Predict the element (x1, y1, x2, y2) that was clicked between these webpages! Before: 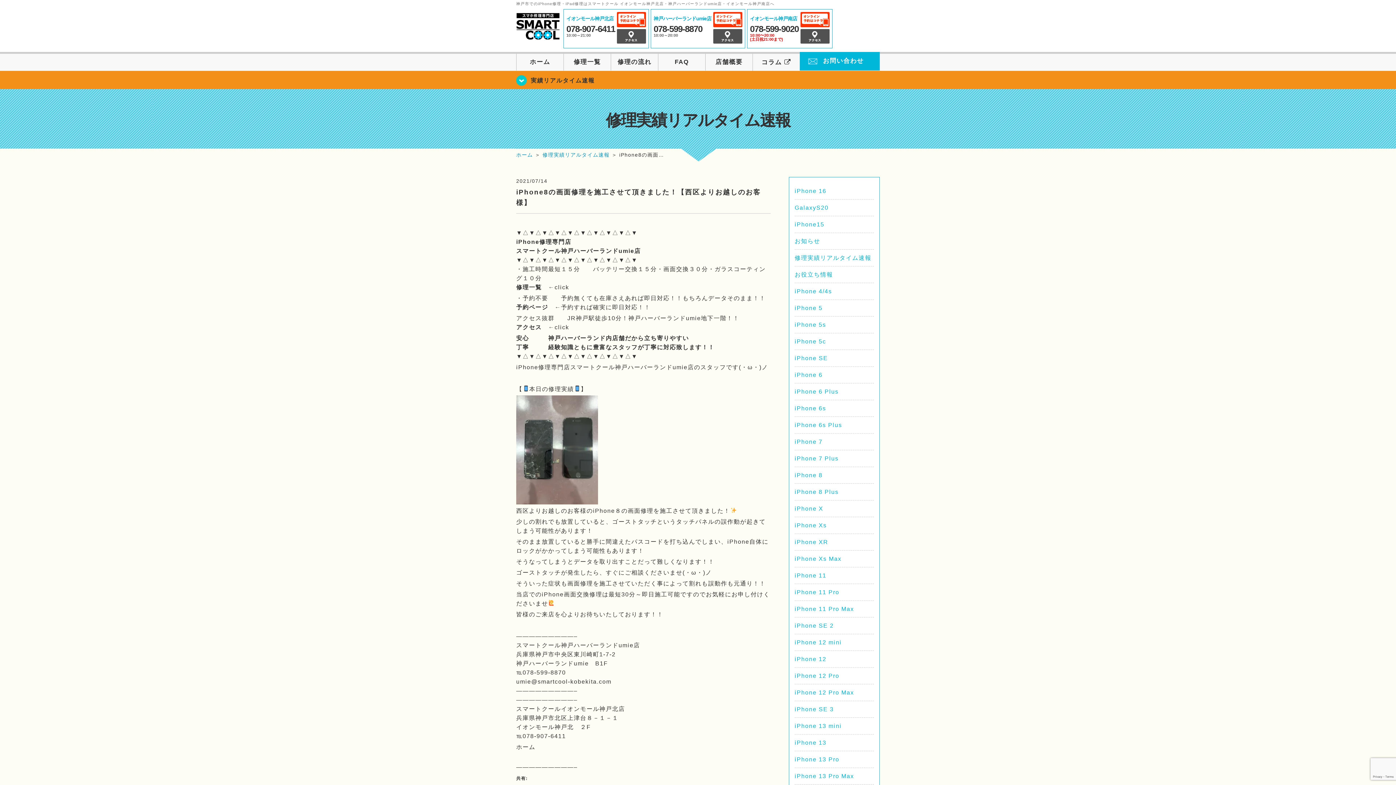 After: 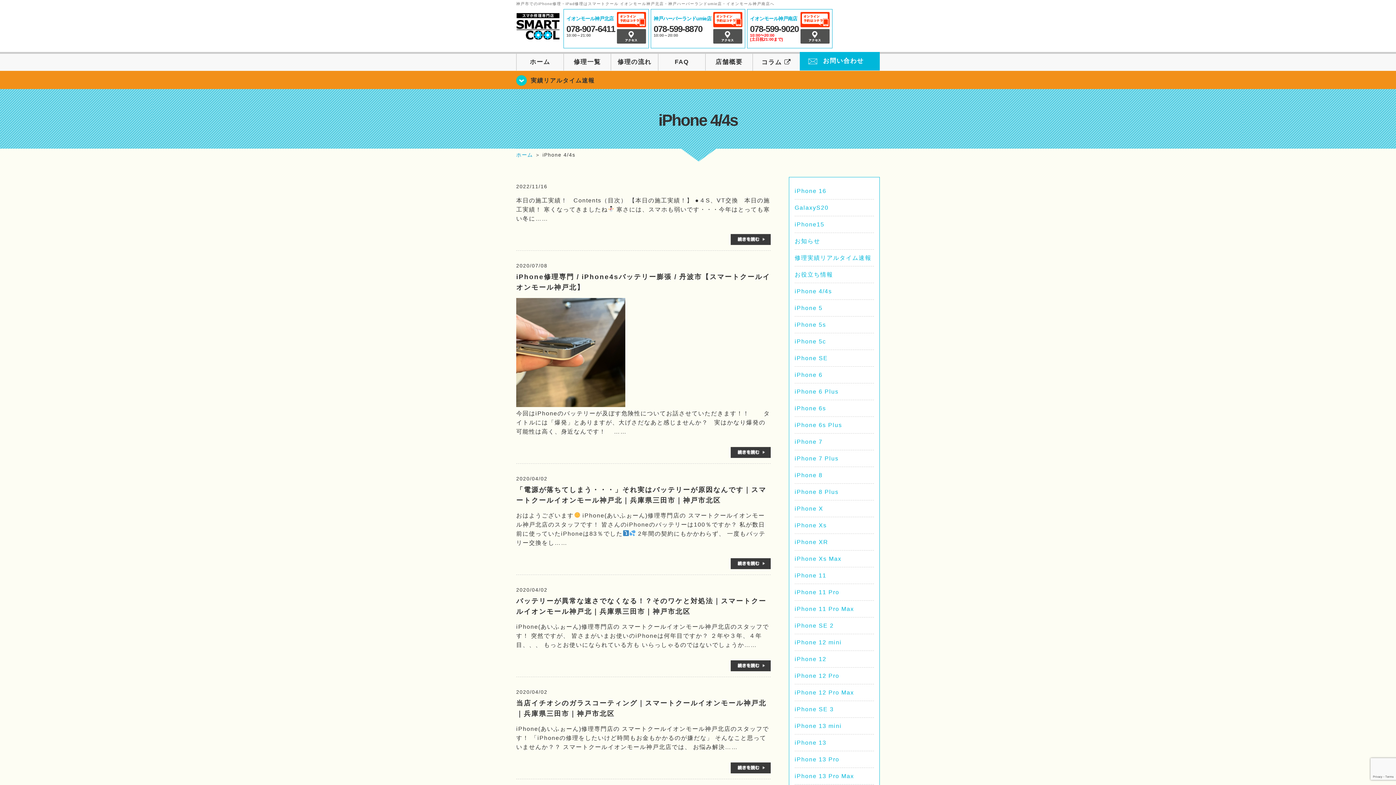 Action: bbox: (794, 288, 832, 294) label: iPhone 4/4s